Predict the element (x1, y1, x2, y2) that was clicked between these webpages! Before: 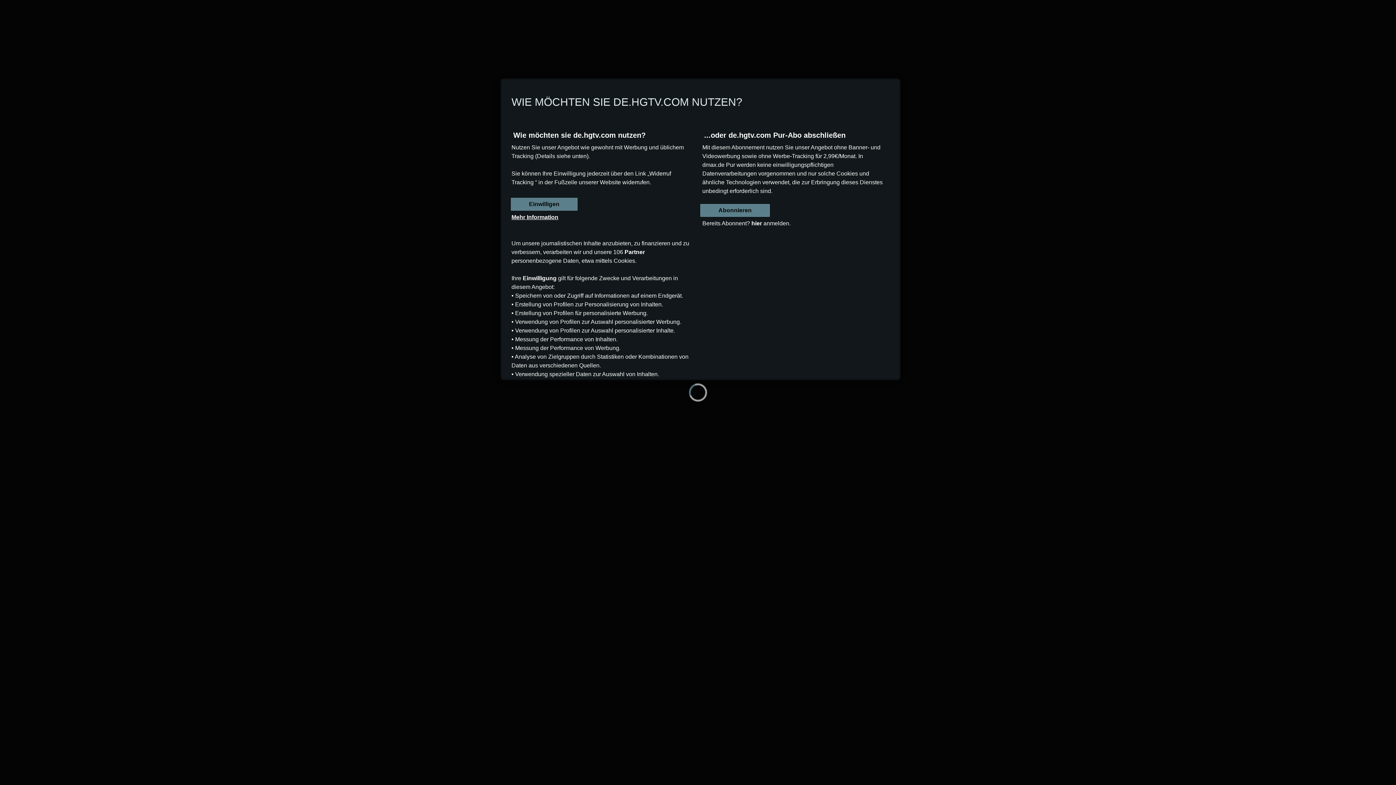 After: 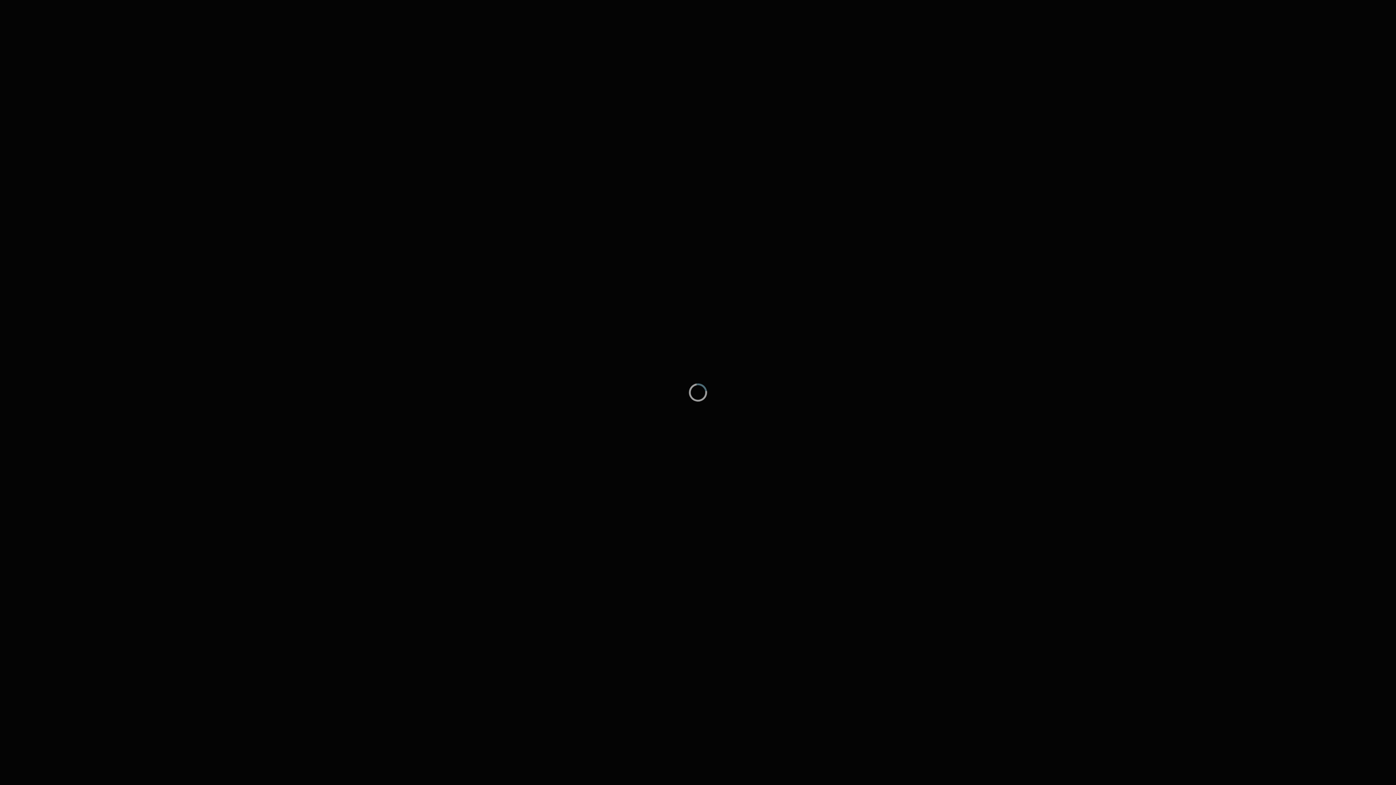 Action: label: Abonnieren bbox: (700, 203, 770, 217)